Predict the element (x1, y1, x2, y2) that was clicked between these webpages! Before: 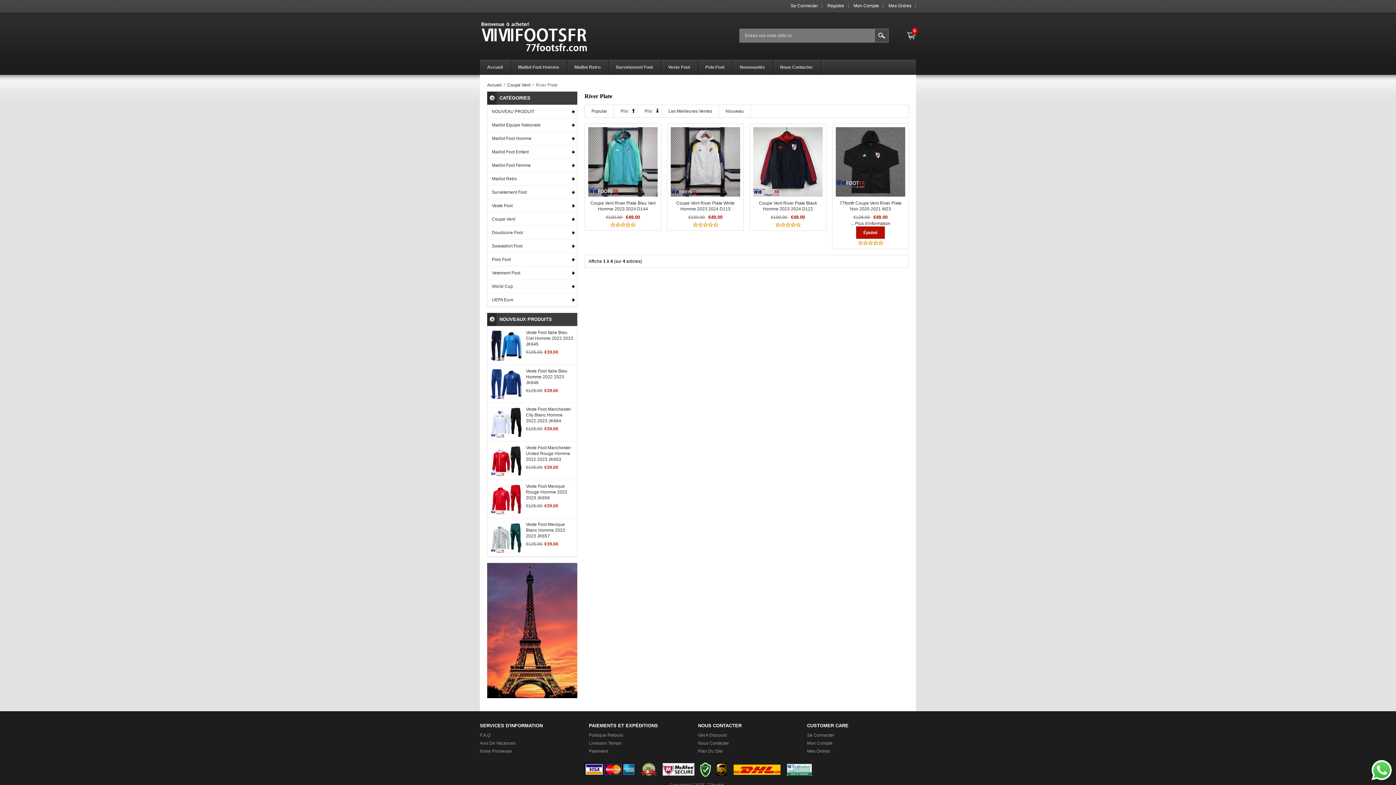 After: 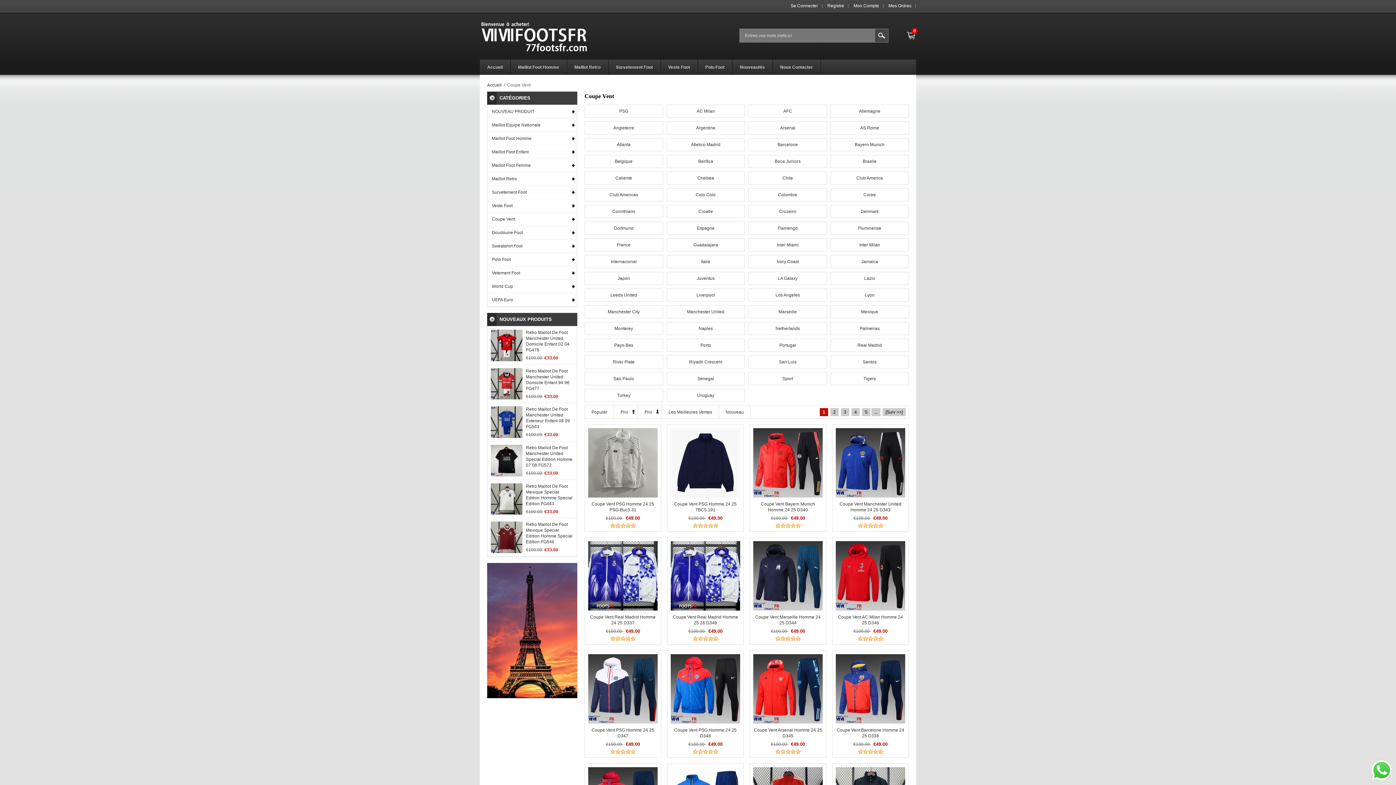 Action: label: Coupe Vent bbox: (507, 82, 530, 87)